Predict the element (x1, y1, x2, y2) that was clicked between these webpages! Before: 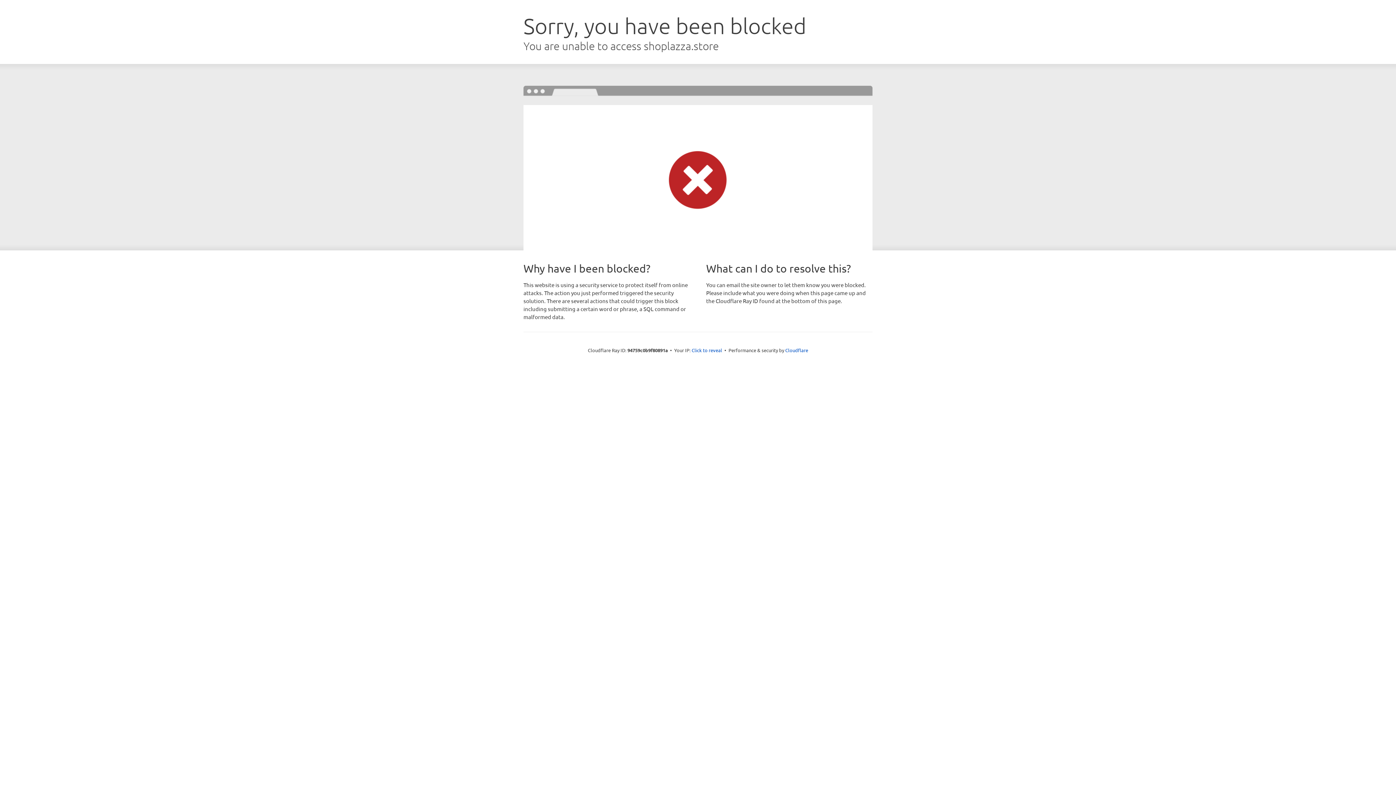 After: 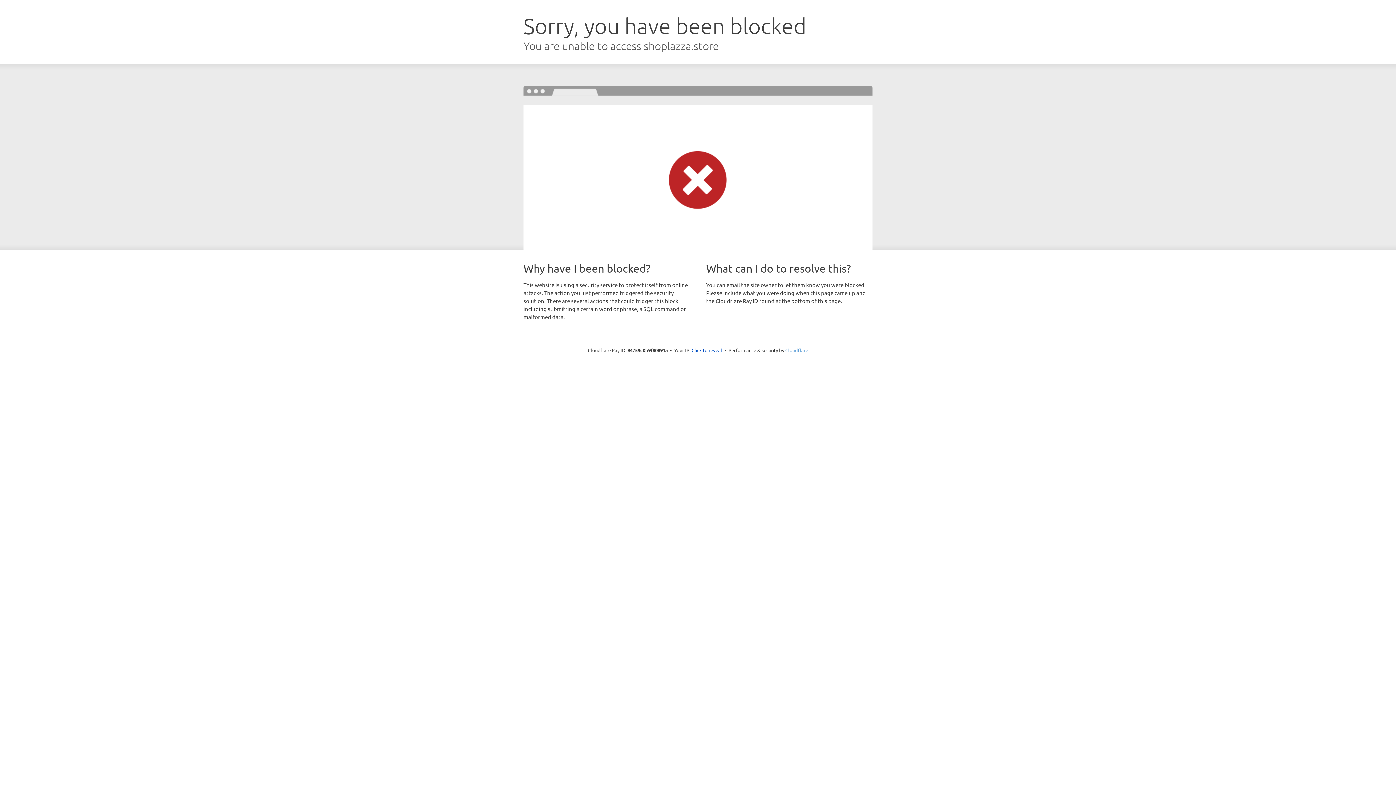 Action: bbox: (785, 347, 808, 353) label: Cloudflare